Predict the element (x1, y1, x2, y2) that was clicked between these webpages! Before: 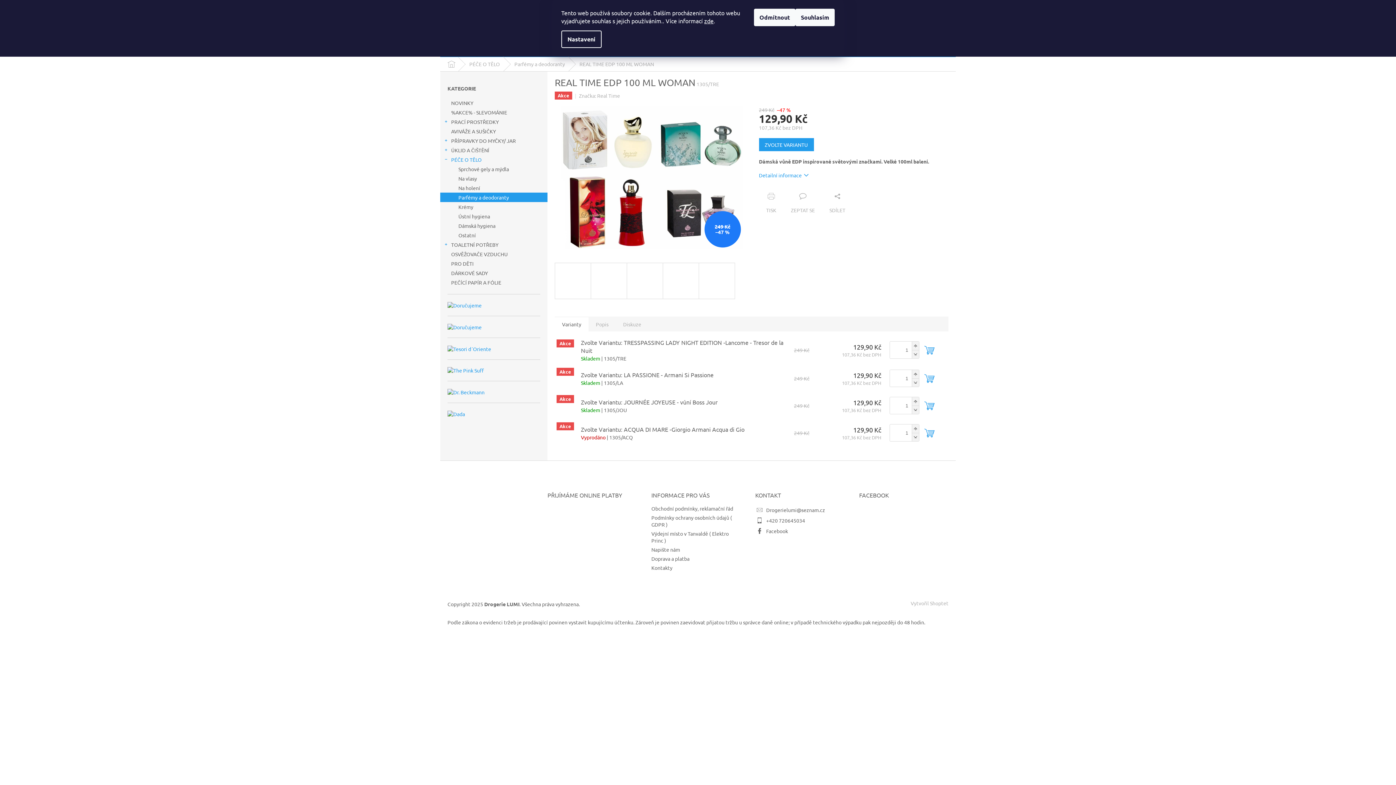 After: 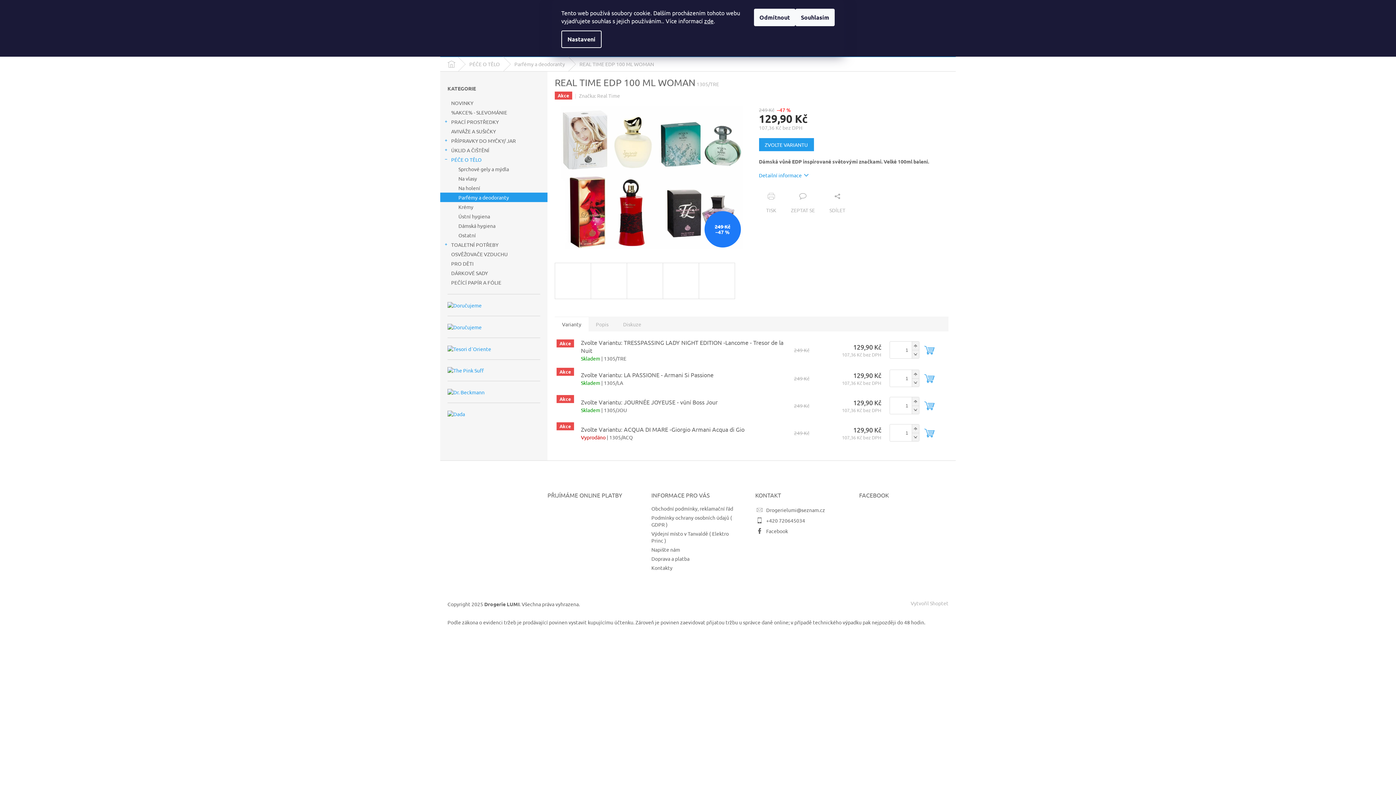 Action: label: Detailní informace bbox: (759, 172, 808, 178)